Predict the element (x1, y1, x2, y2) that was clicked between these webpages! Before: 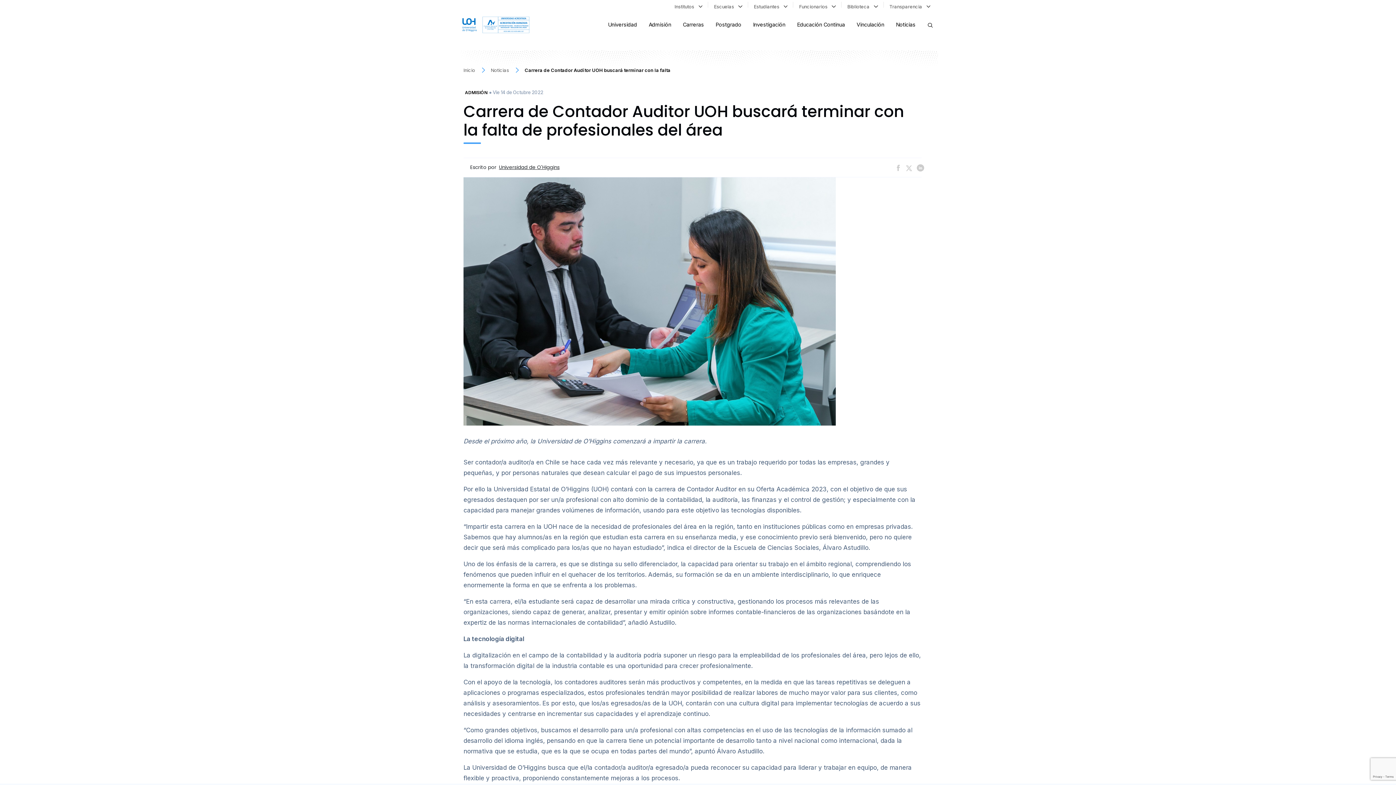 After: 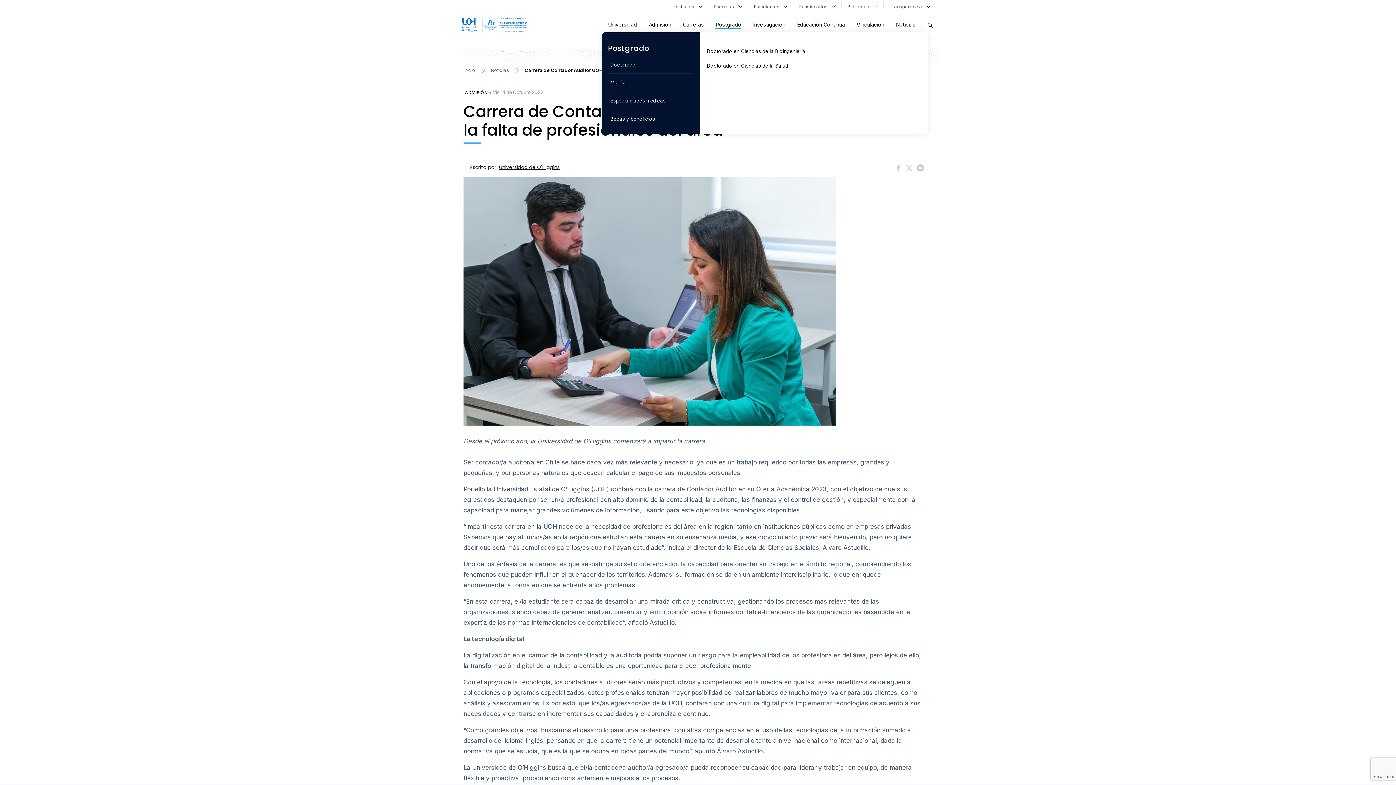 Action: bbox: (715, 20, 741, 28) label: Postgrado